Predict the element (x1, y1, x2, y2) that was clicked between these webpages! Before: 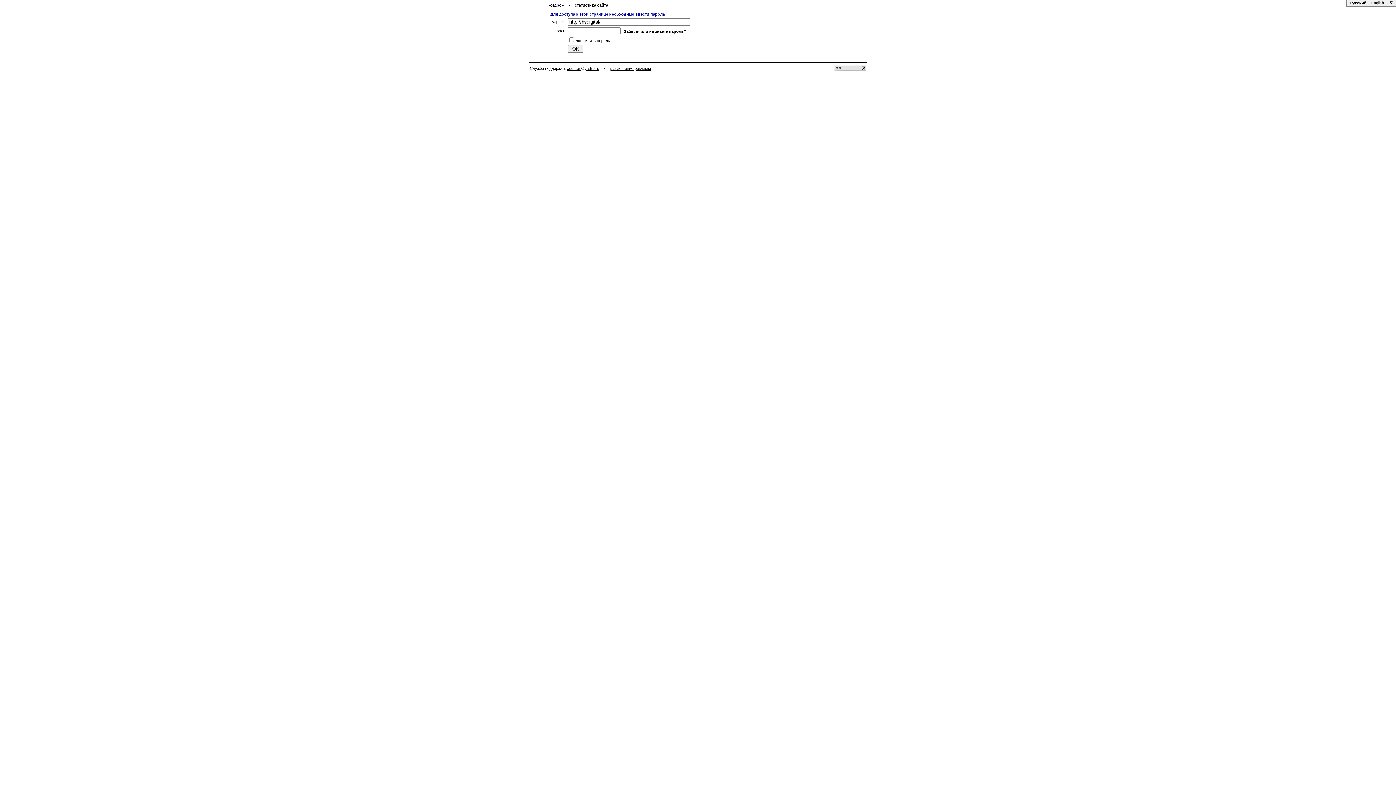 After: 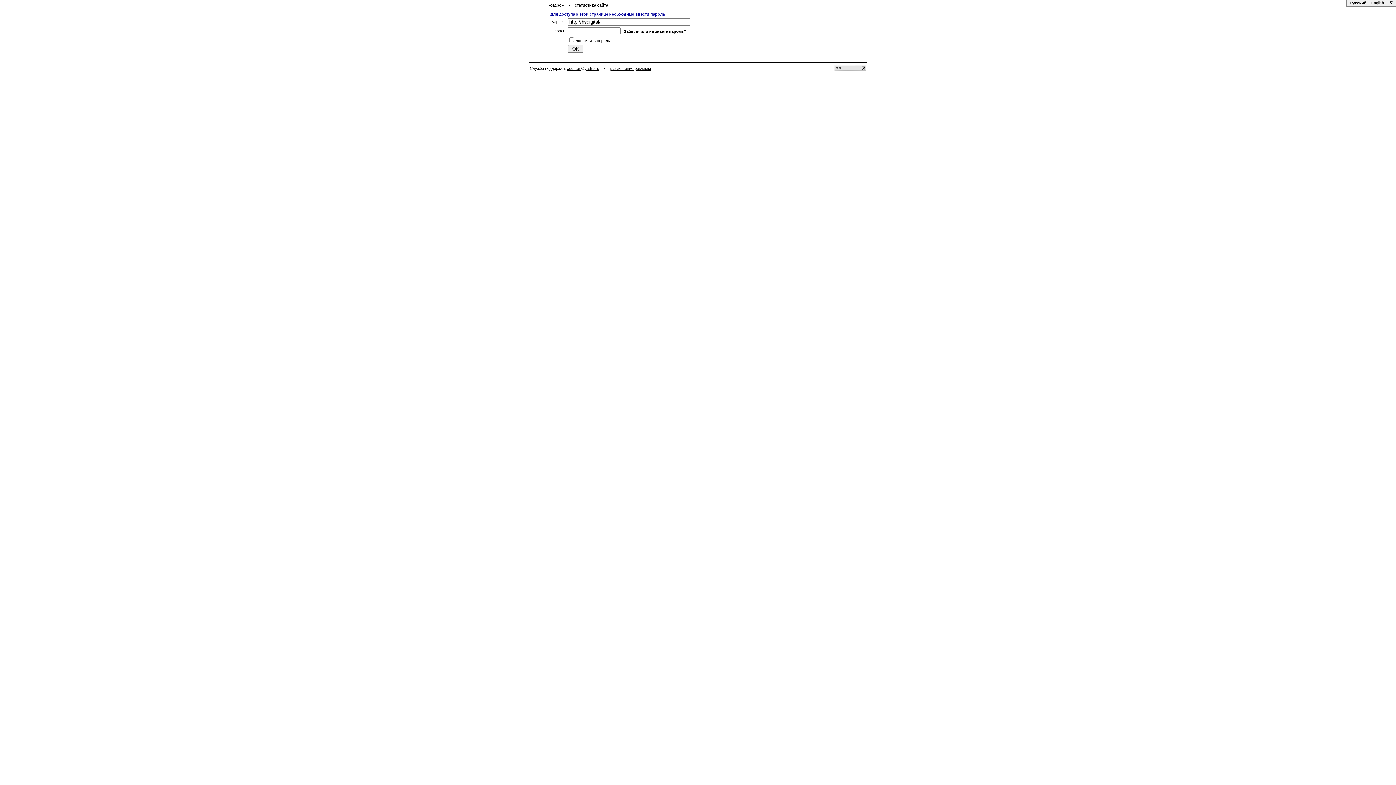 Action: label: статистика сайта bbox: (574, 2, 608, 7)